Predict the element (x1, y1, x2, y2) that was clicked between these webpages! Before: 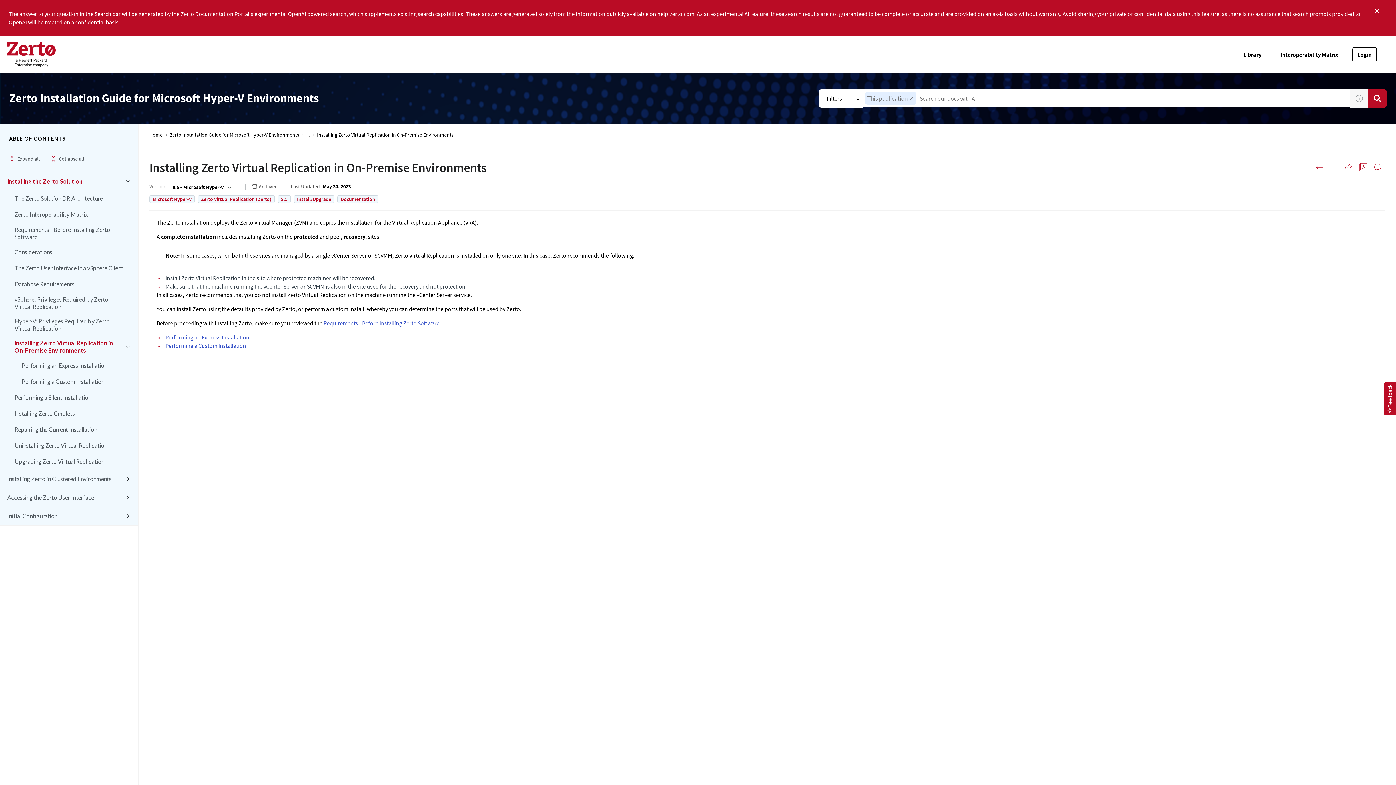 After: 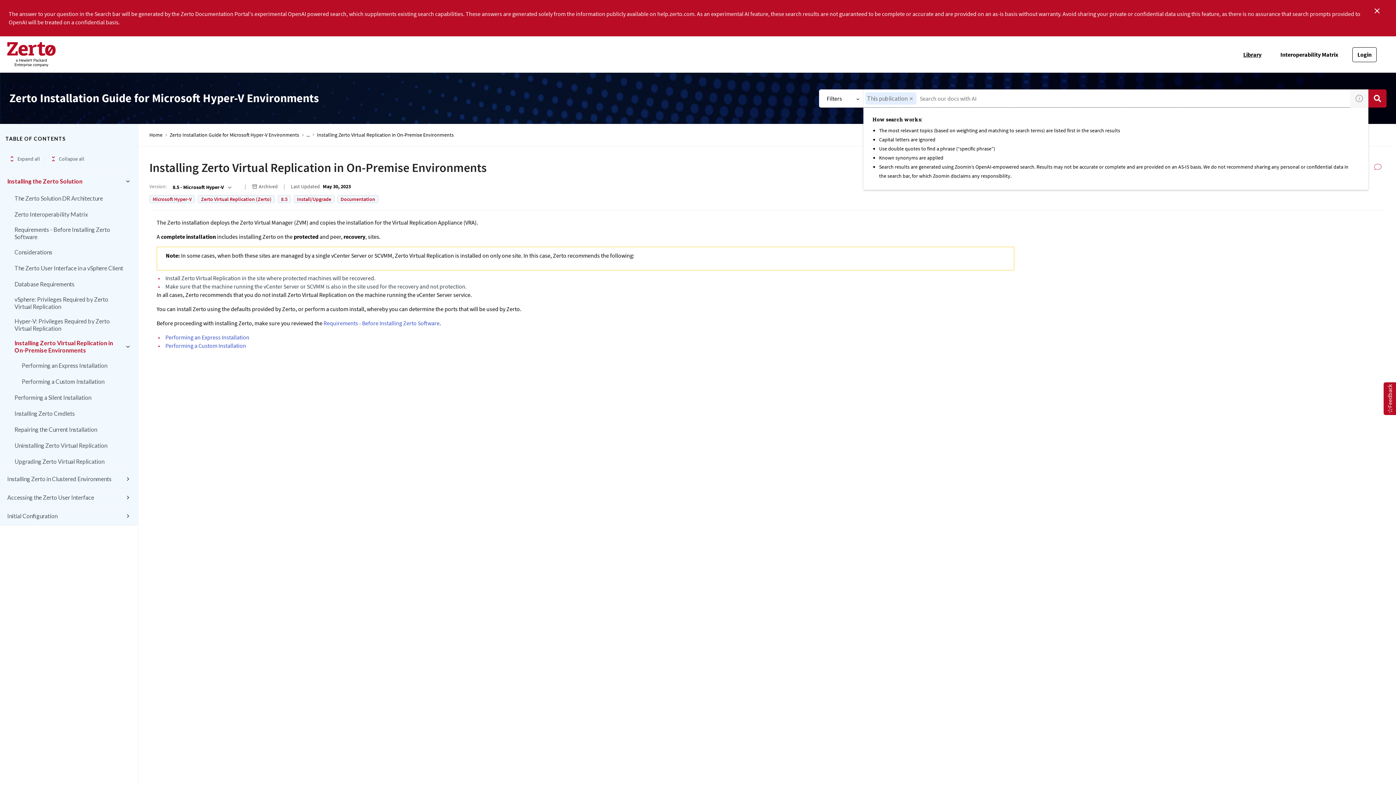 Action: label: Show search tips bbox: (1350, 89, 1368, 107)